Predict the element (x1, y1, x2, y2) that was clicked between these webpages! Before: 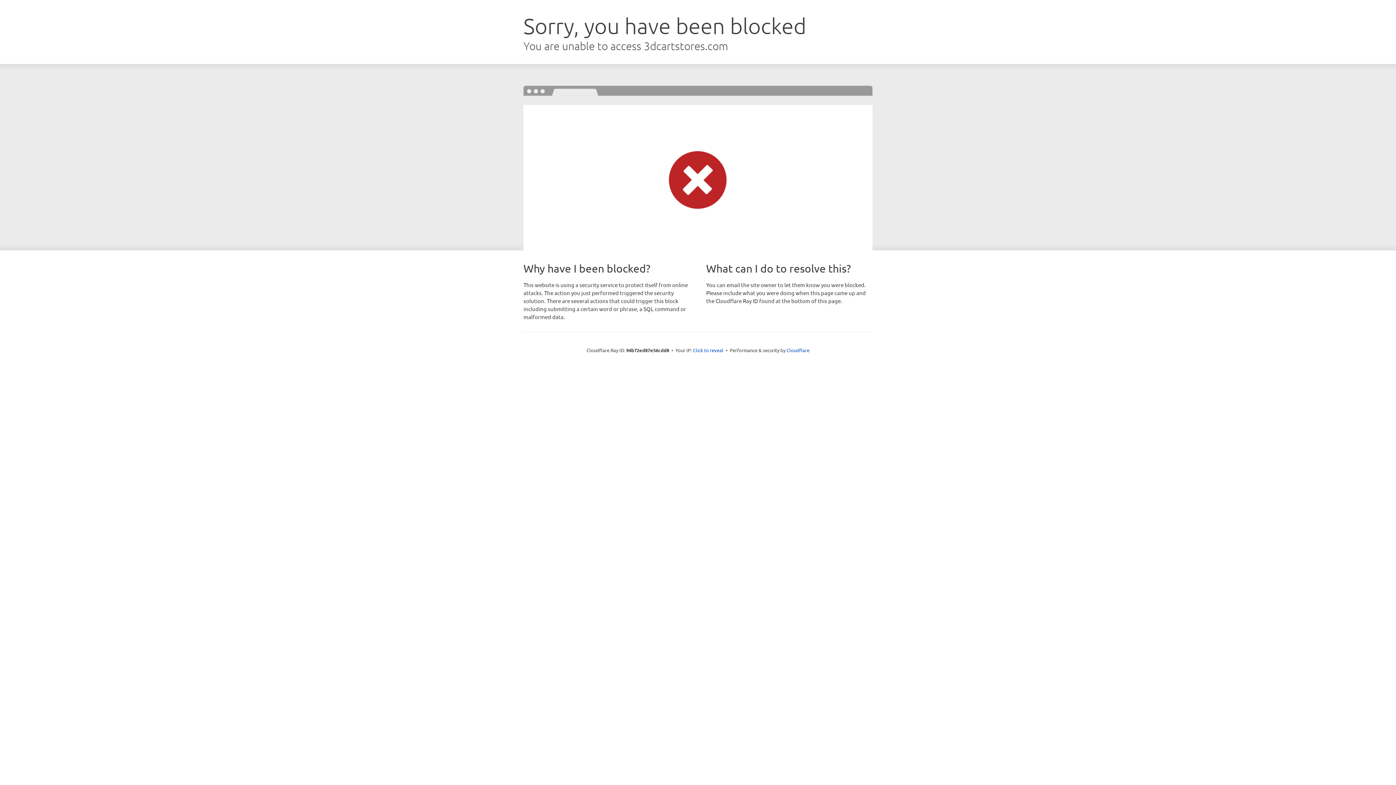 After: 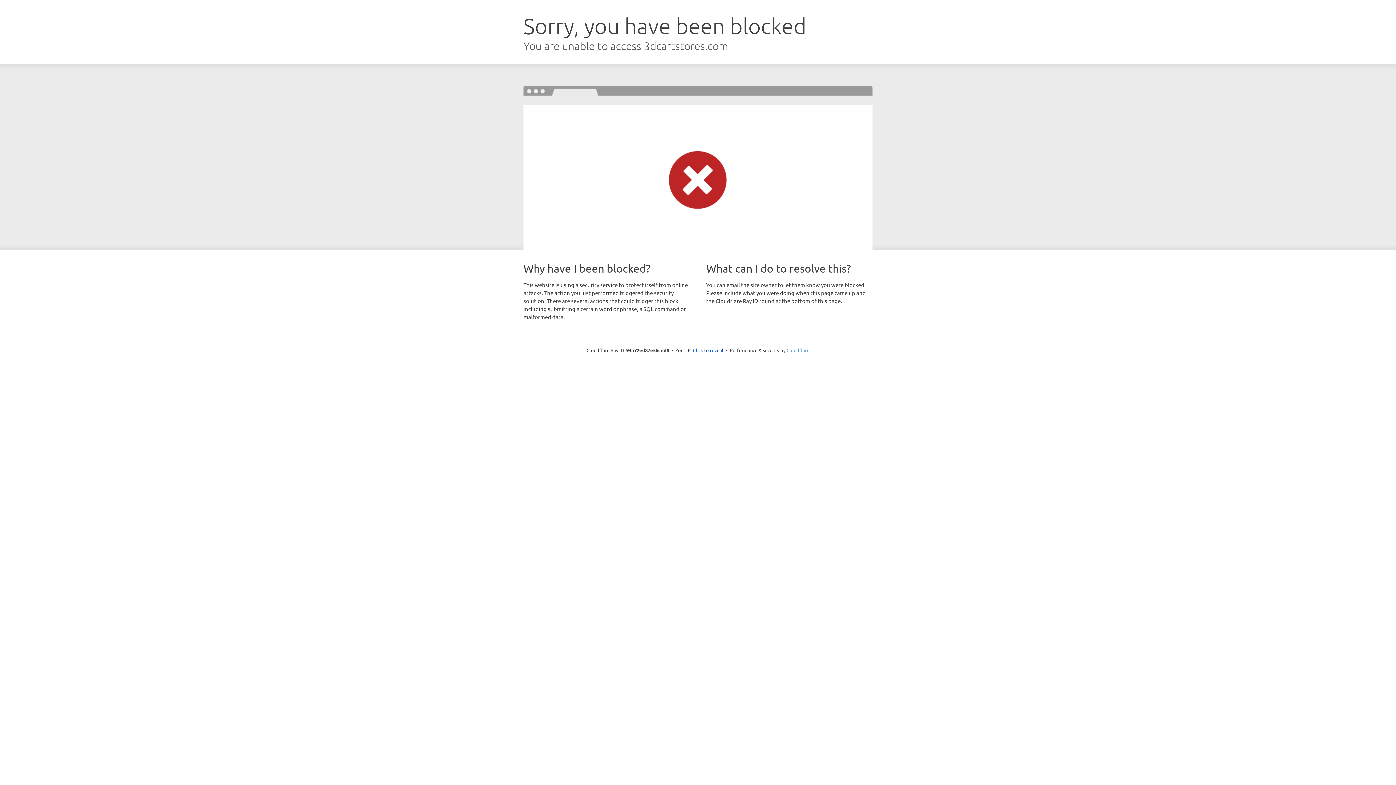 Action: label: Cloudflare bbox: (786, 347, 809, 353)